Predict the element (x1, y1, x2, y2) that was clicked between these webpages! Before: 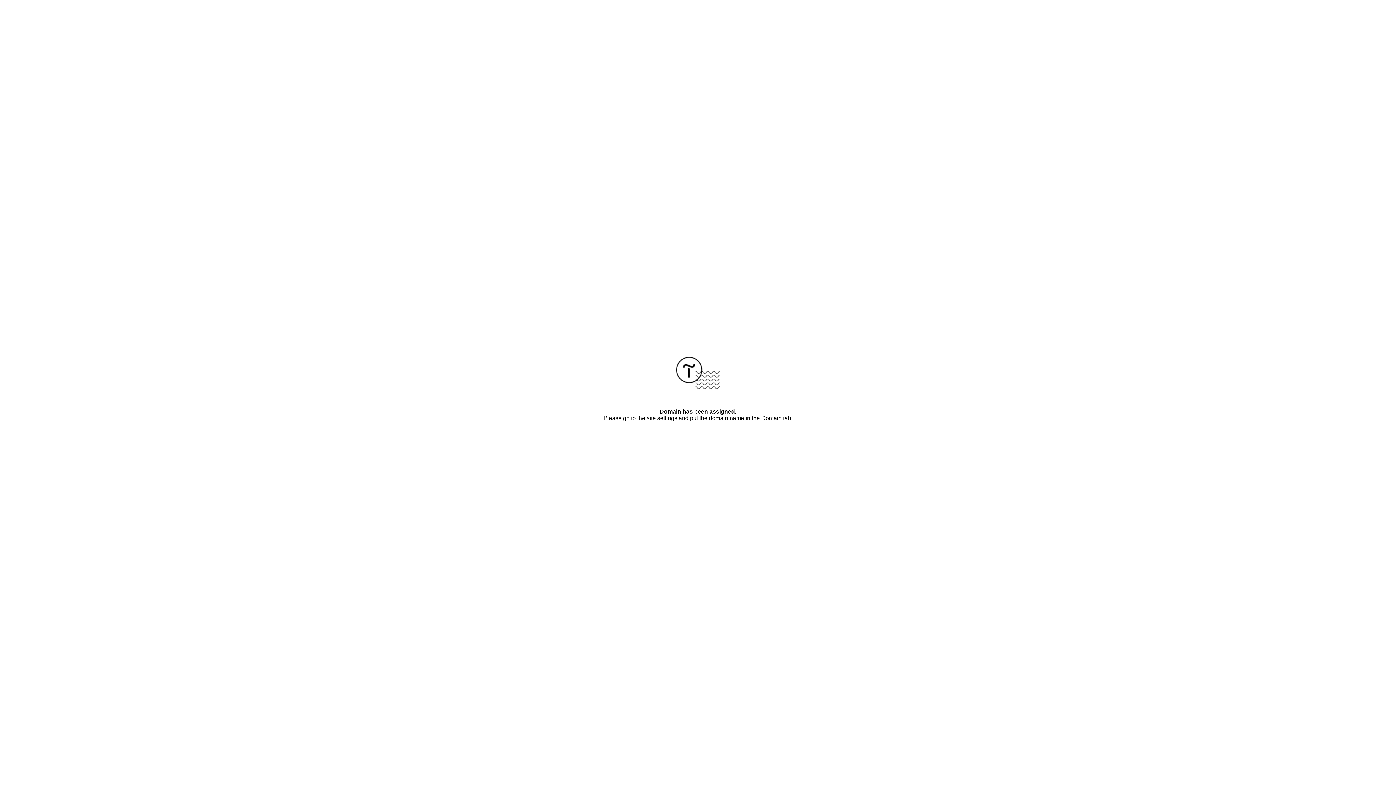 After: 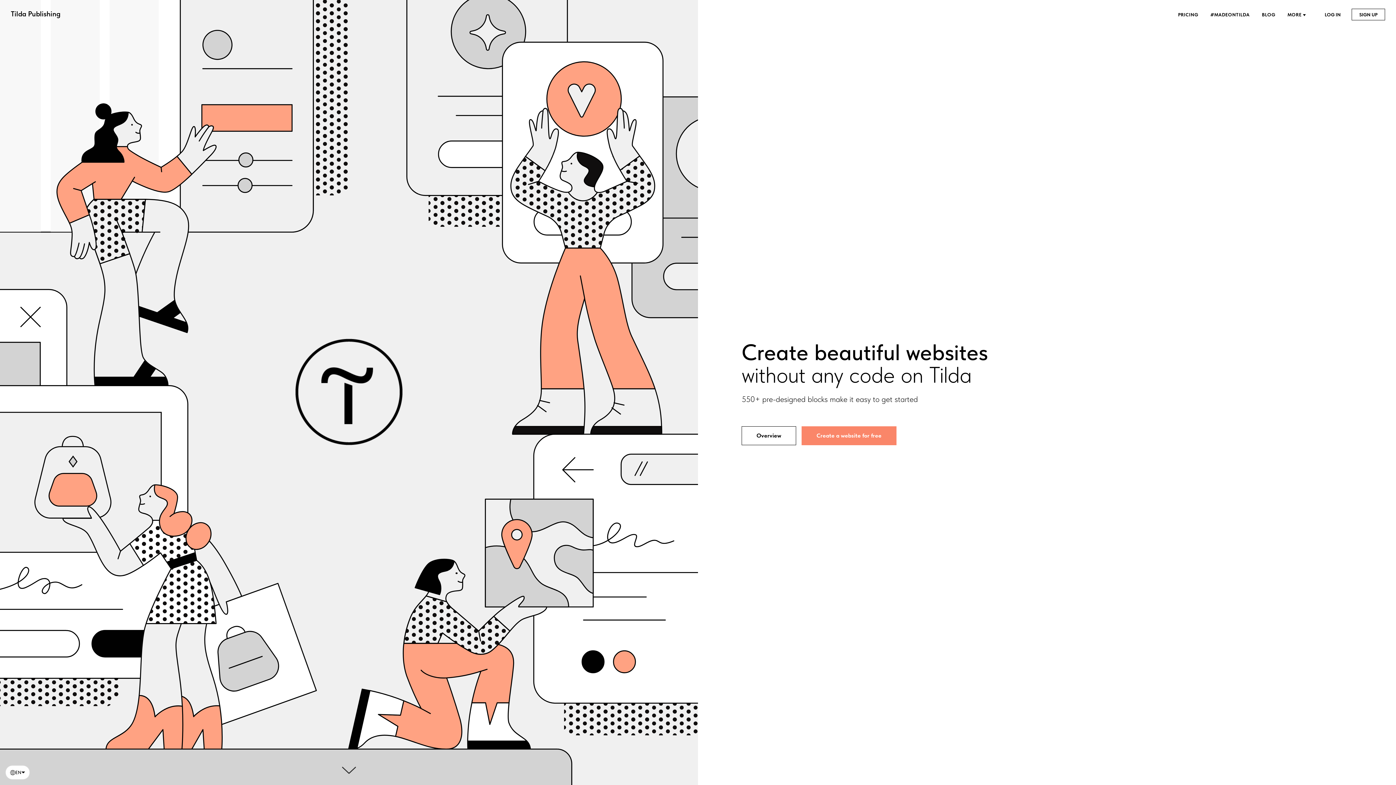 Action: bbox: (676, 384, 720, 390)